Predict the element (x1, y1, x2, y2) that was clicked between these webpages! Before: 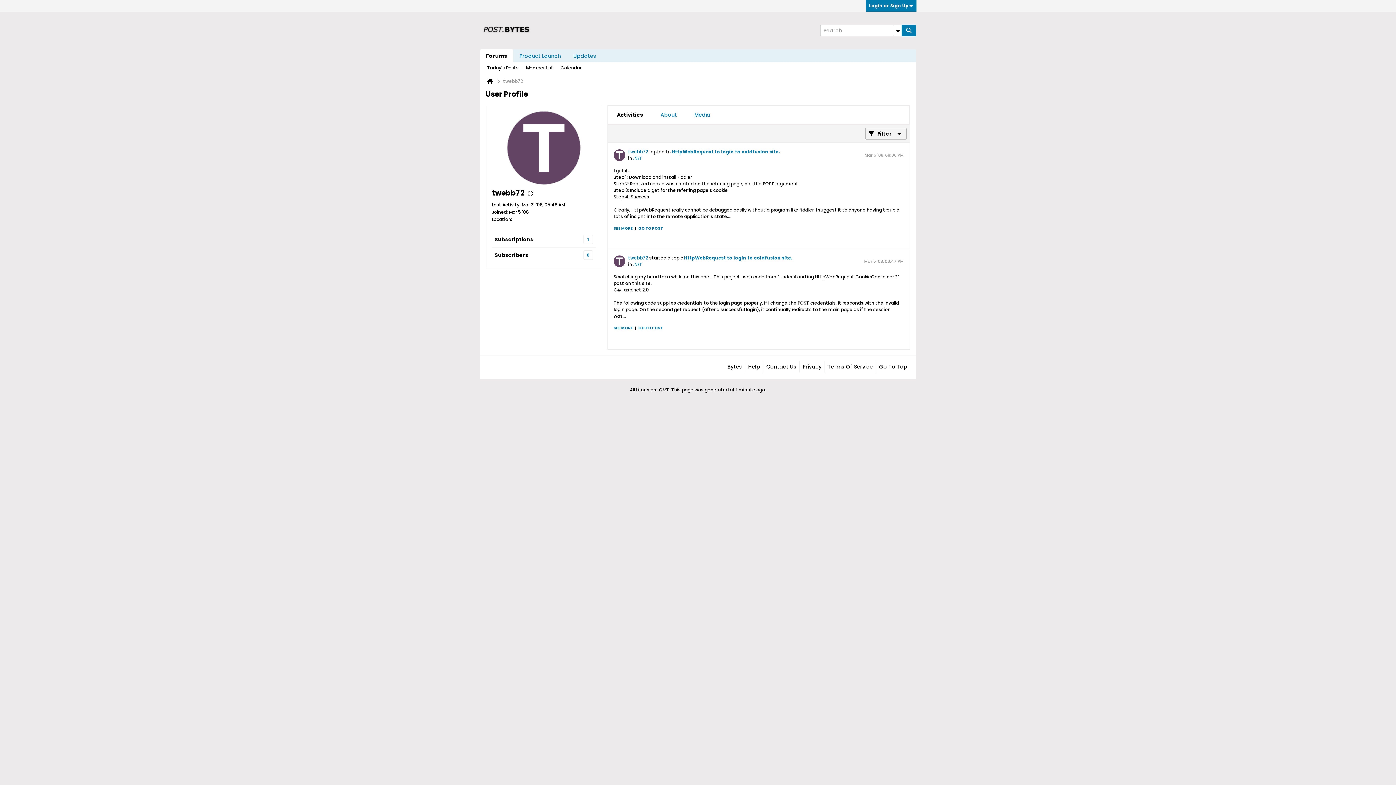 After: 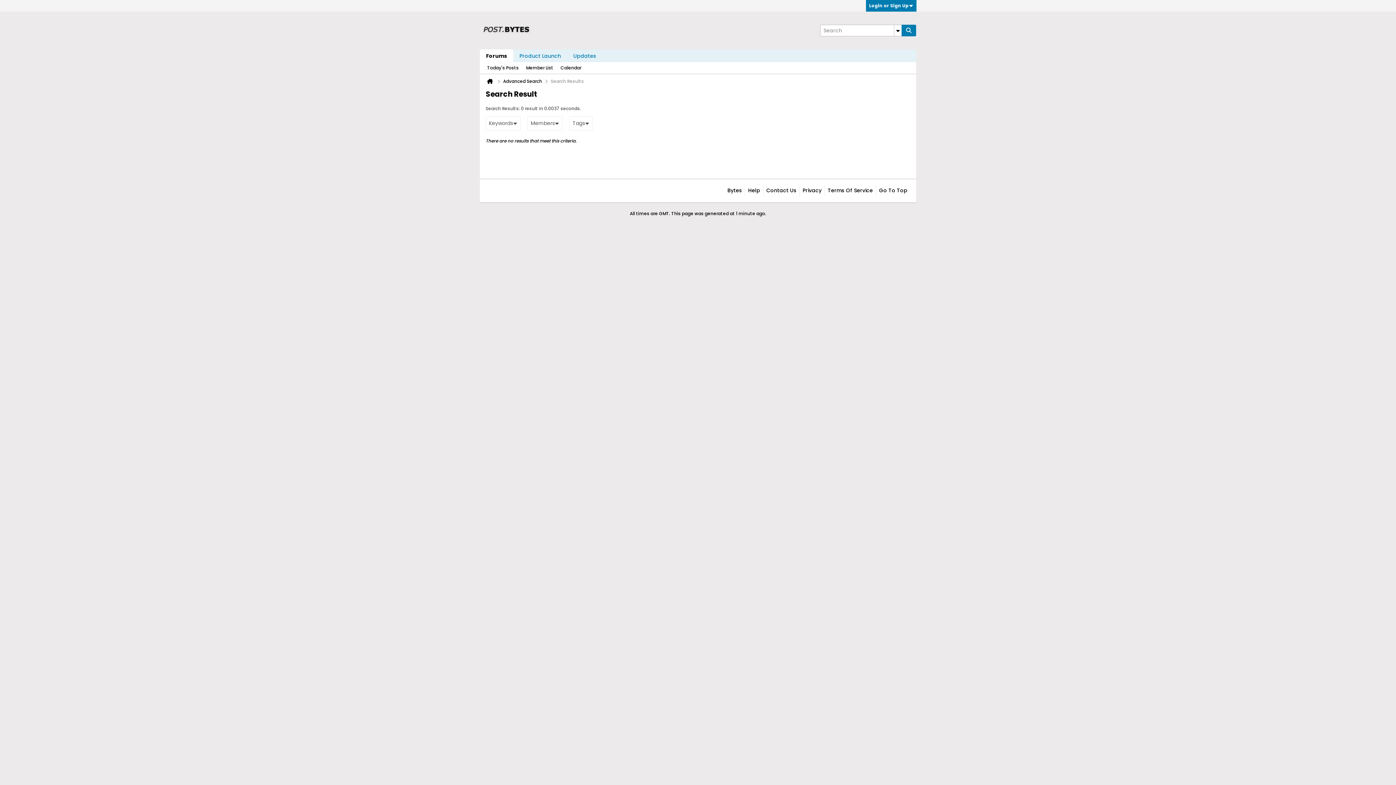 Action: bbox: (487, 62, 518, 73) label: Today's Posts